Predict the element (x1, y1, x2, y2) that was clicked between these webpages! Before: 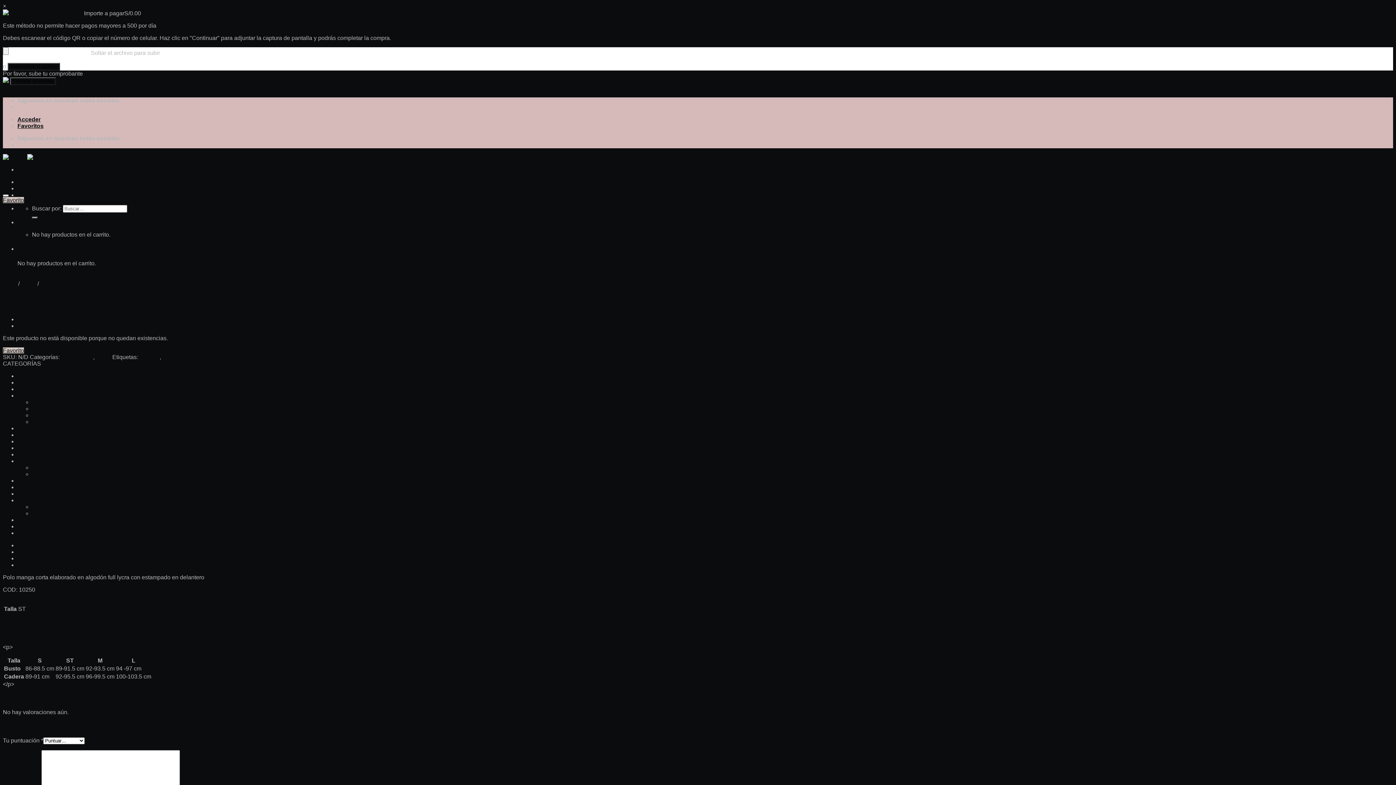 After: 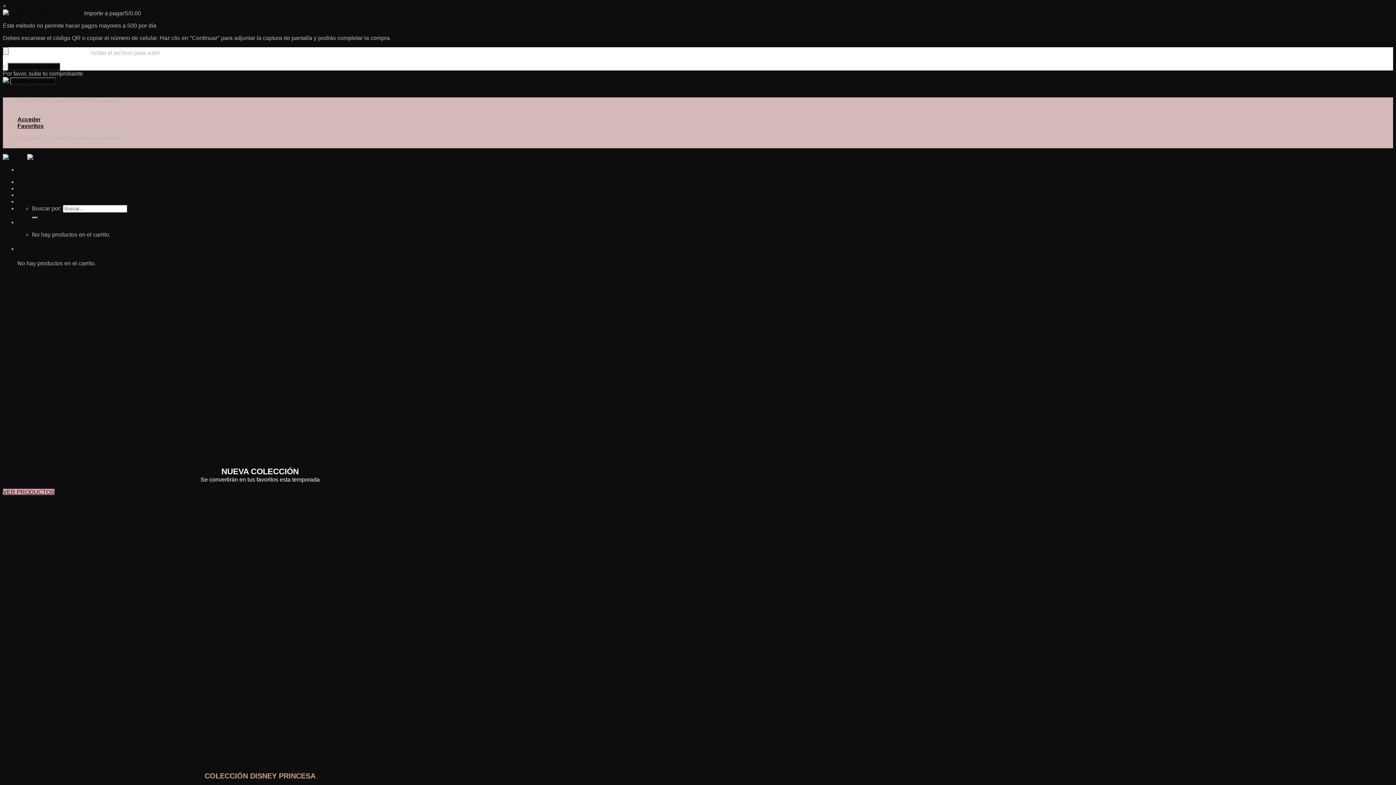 Action: bbox: (2, 280, 16, 286) label: Inicio